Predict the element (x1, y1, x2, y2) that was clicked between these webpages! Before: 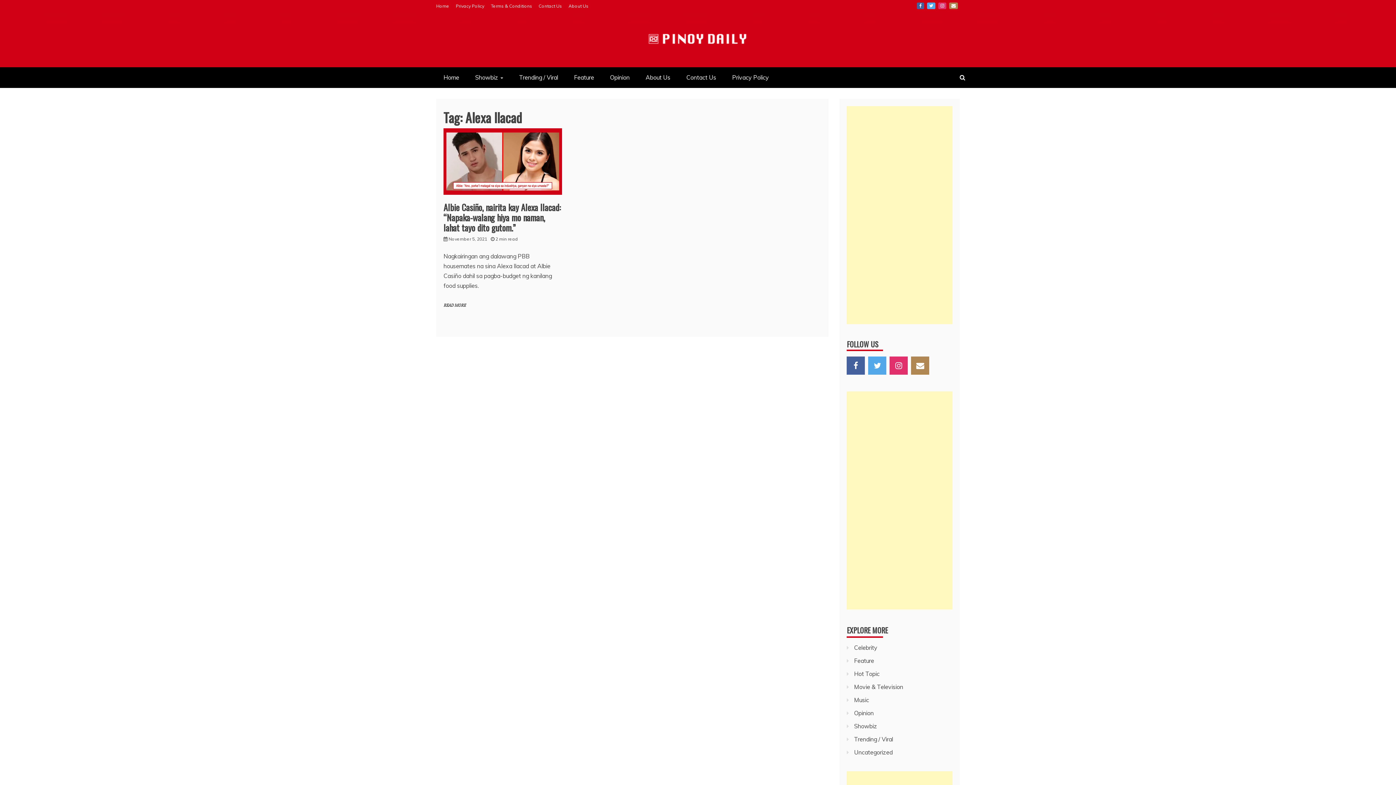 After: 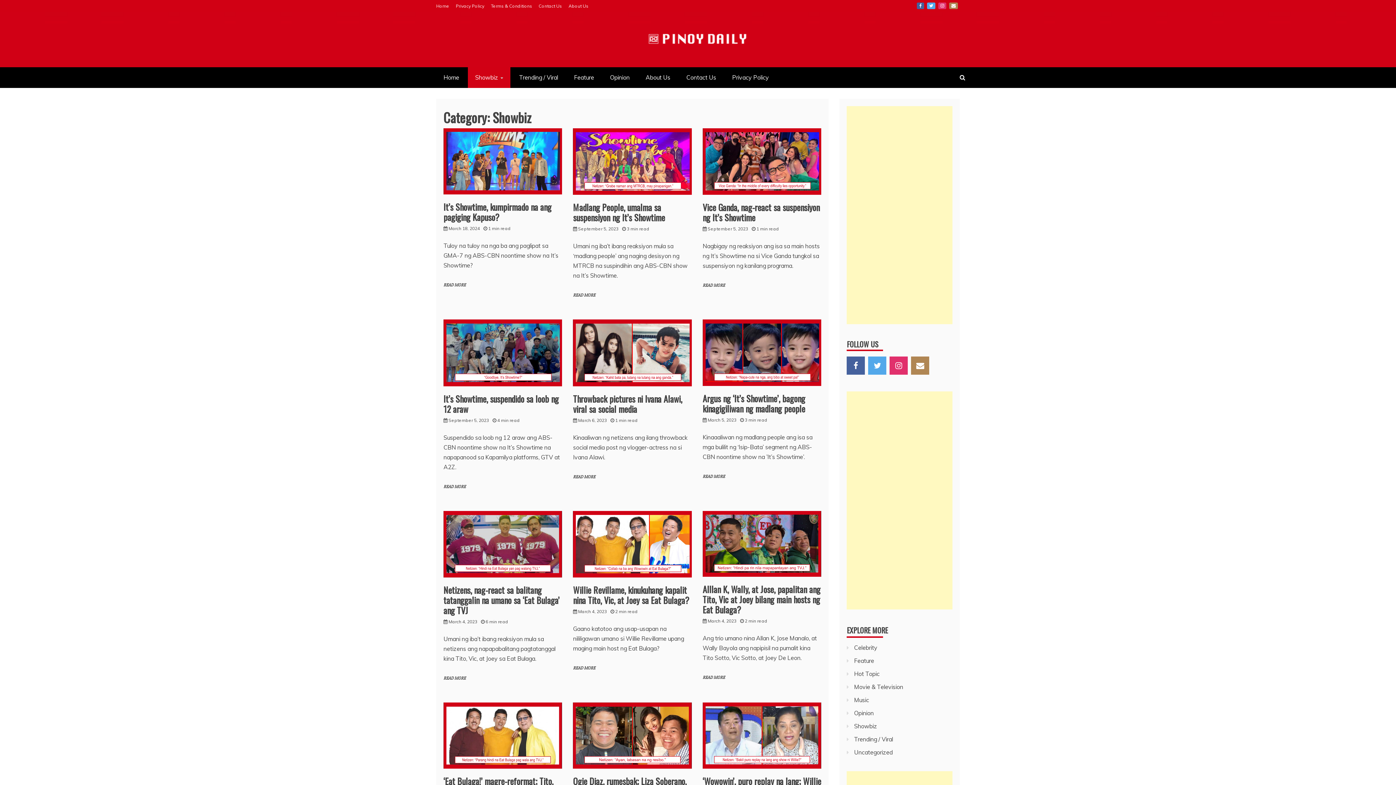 Action: label: Showbiz bbox: (468, 67, 510, 88)